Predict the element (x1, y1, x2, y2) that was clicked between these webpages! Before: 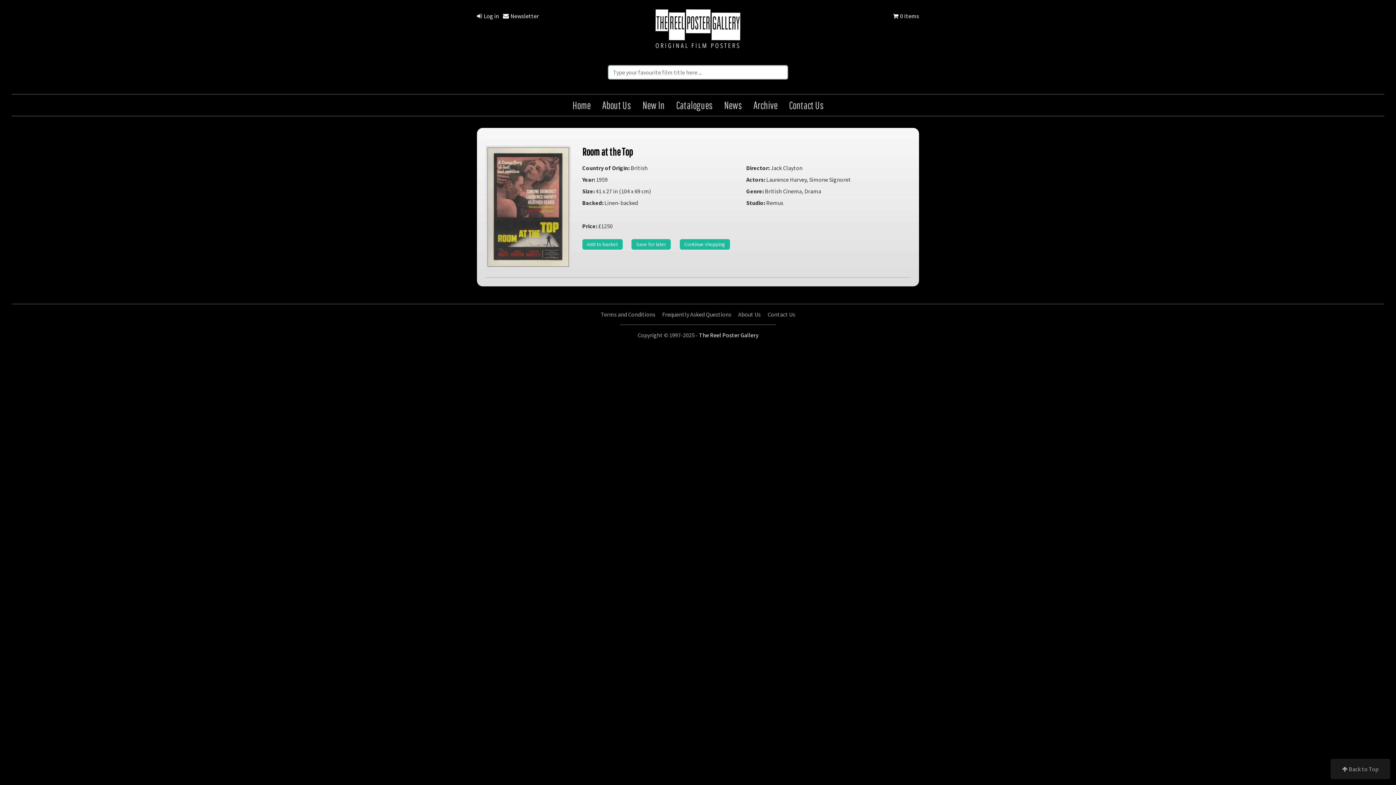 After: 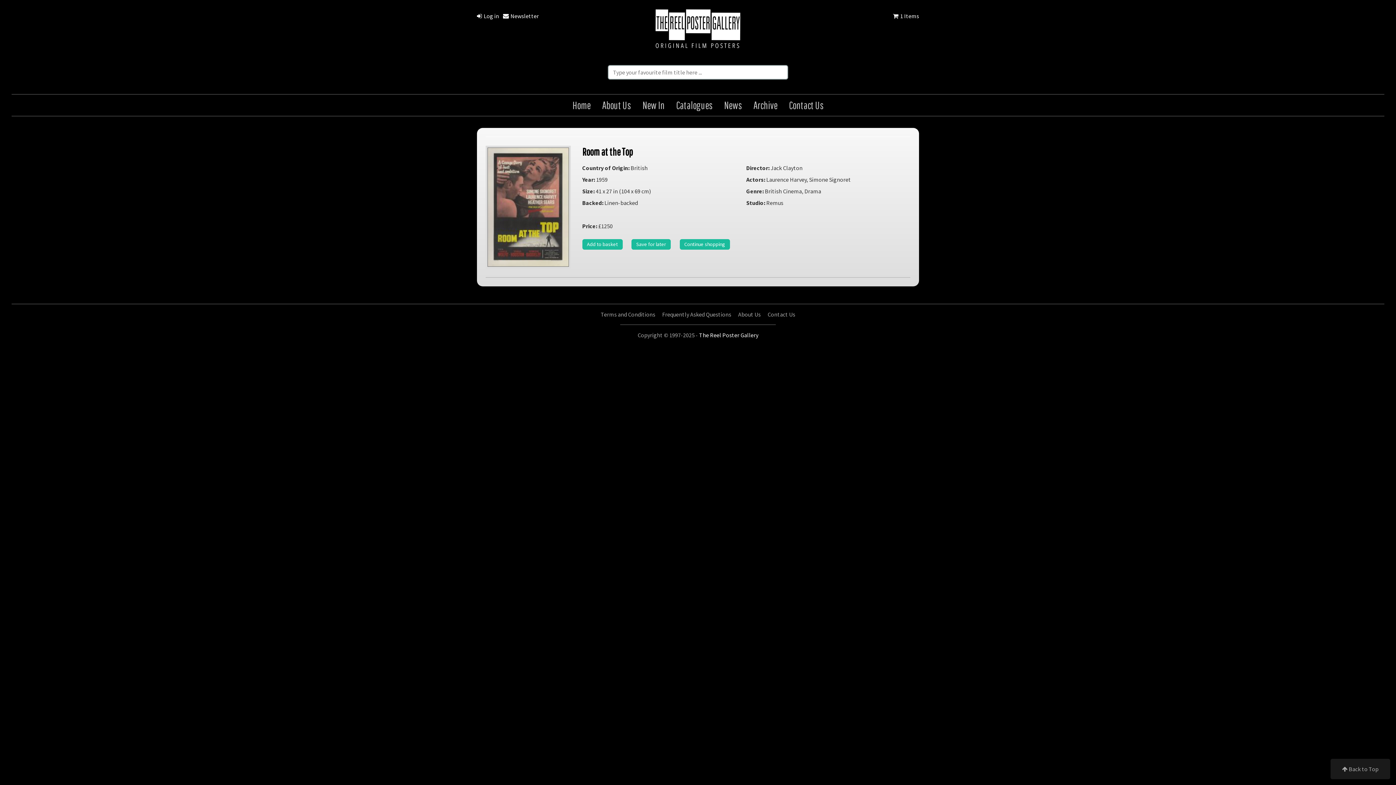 Action: label: Add to basket bbox: (582, 239, 622, 249)